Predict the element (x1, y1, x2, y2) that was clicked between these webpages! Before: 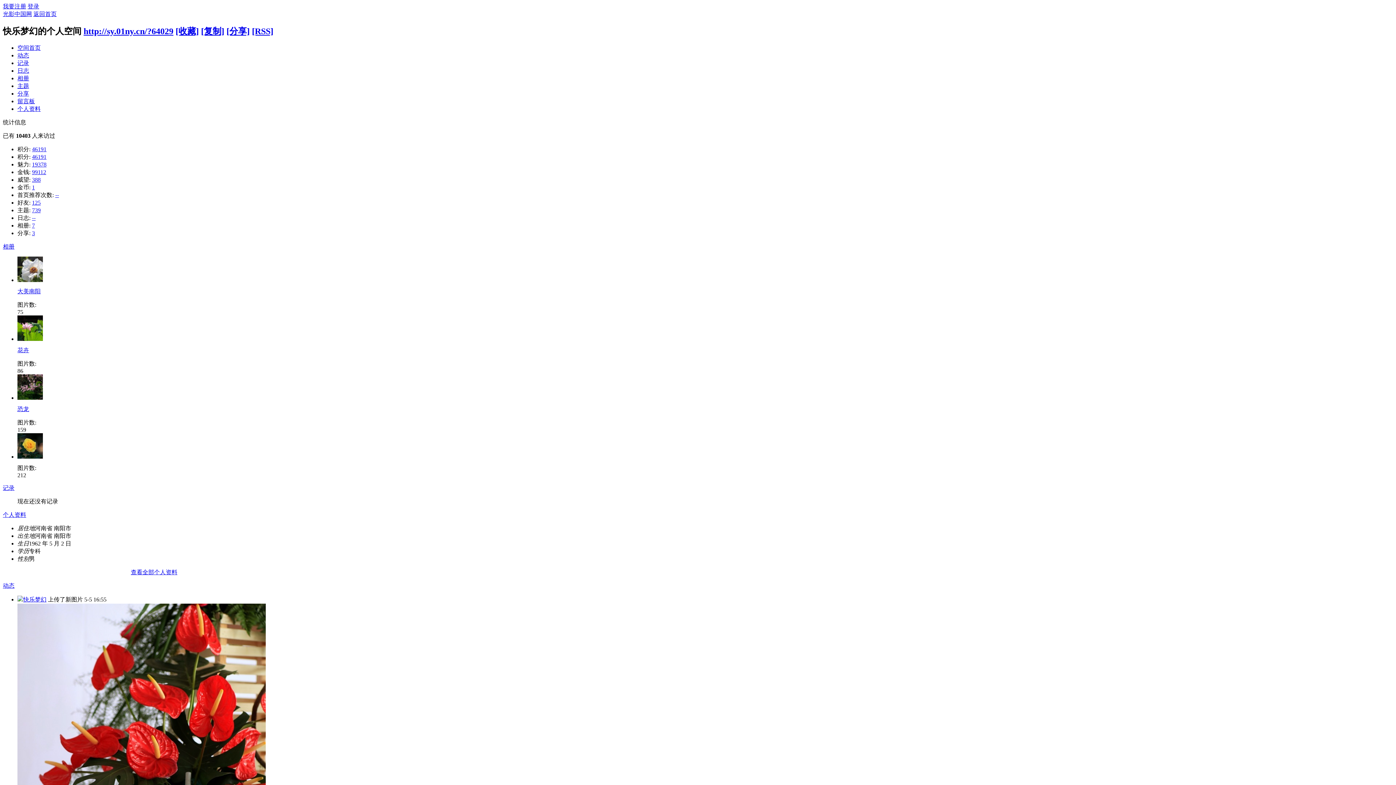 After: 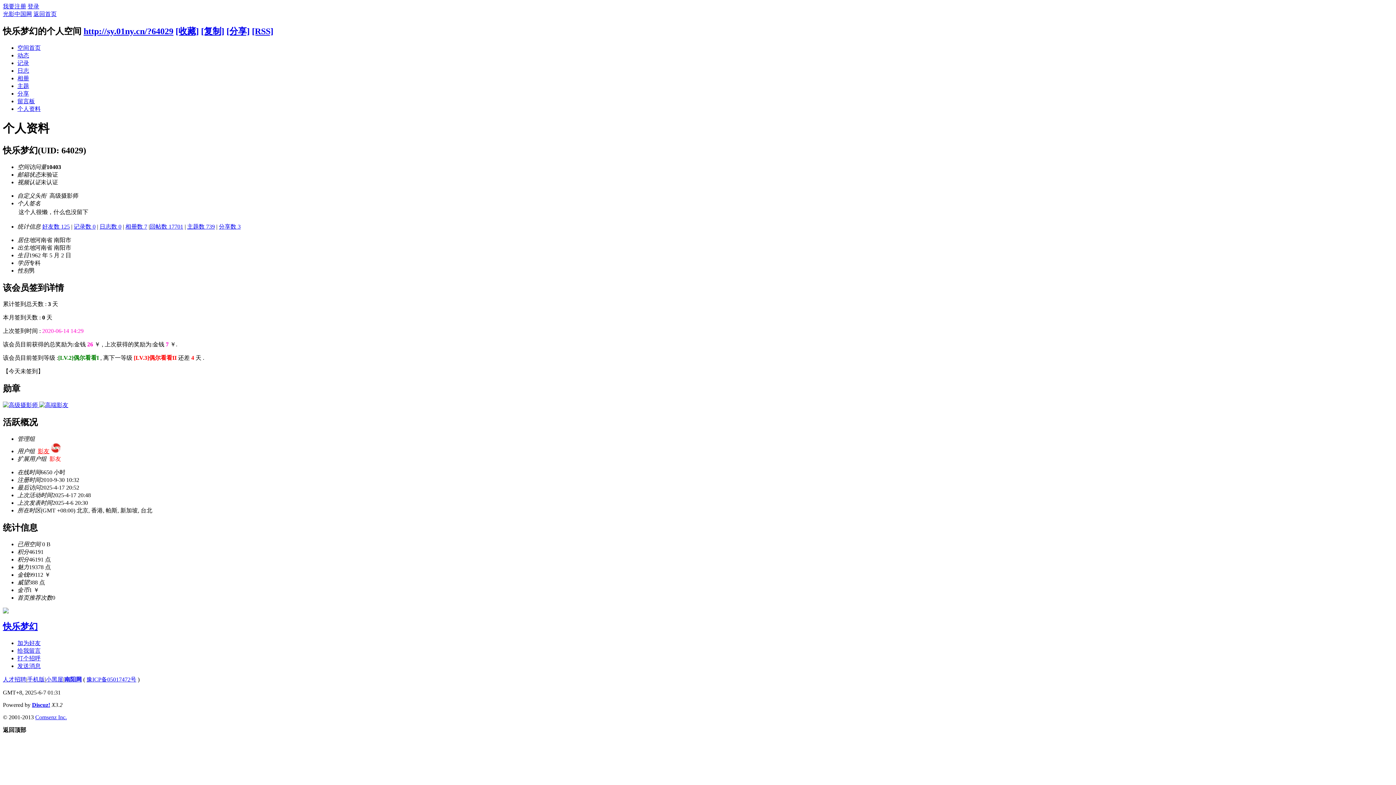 Action: bbox: (17, 105, 40, 111) label: 个人资料